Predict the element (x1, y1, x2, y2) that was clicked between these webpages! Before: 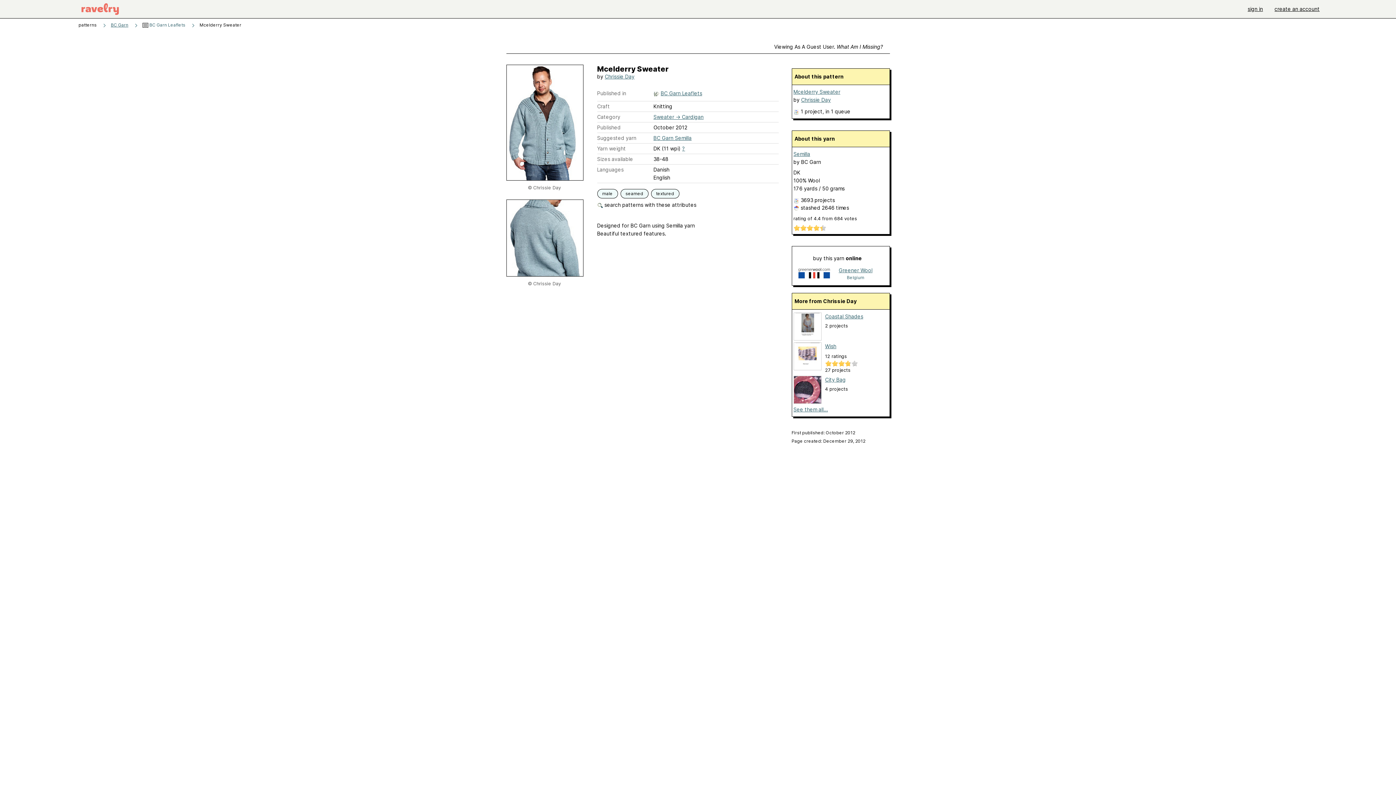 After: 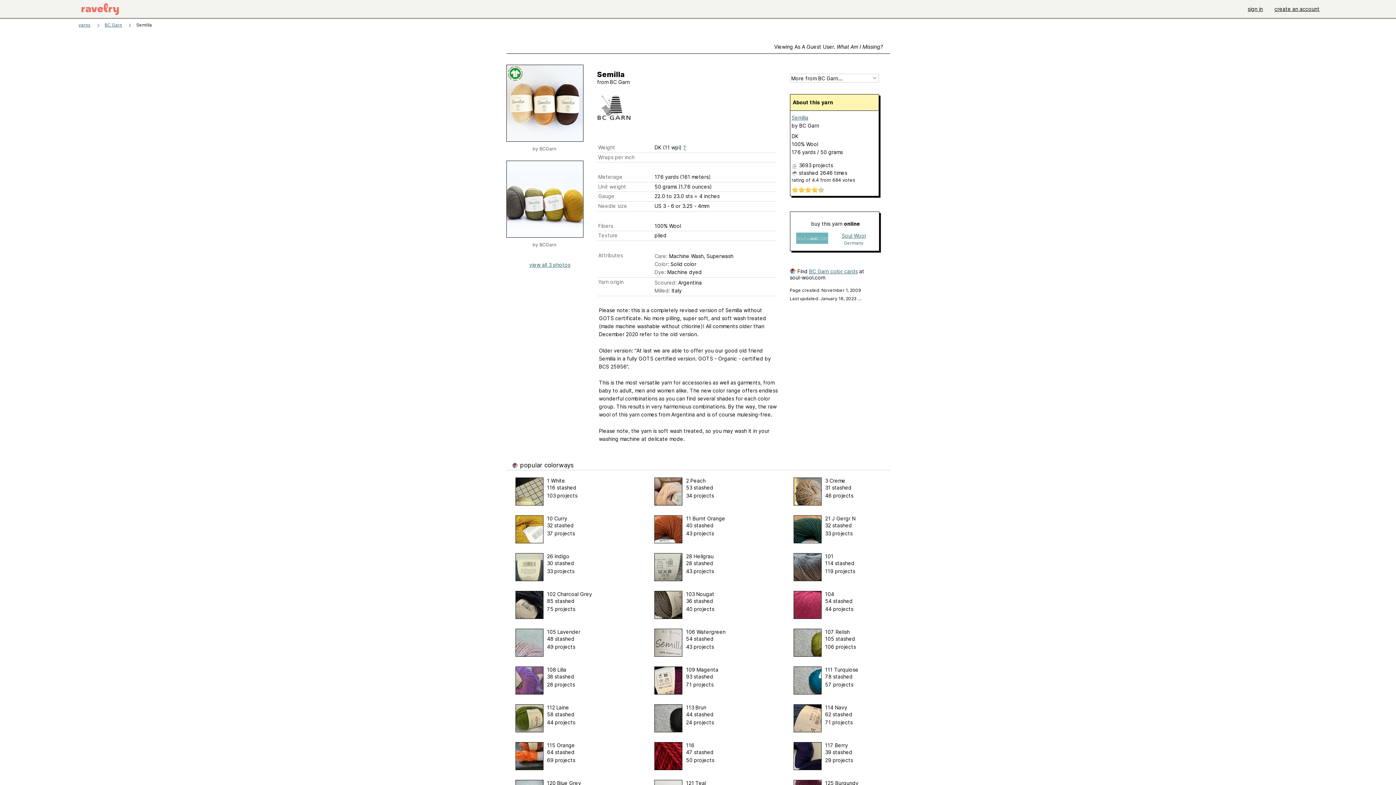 Action: bbox: (653, 134, 691, 141) label: BC Garn Semilla